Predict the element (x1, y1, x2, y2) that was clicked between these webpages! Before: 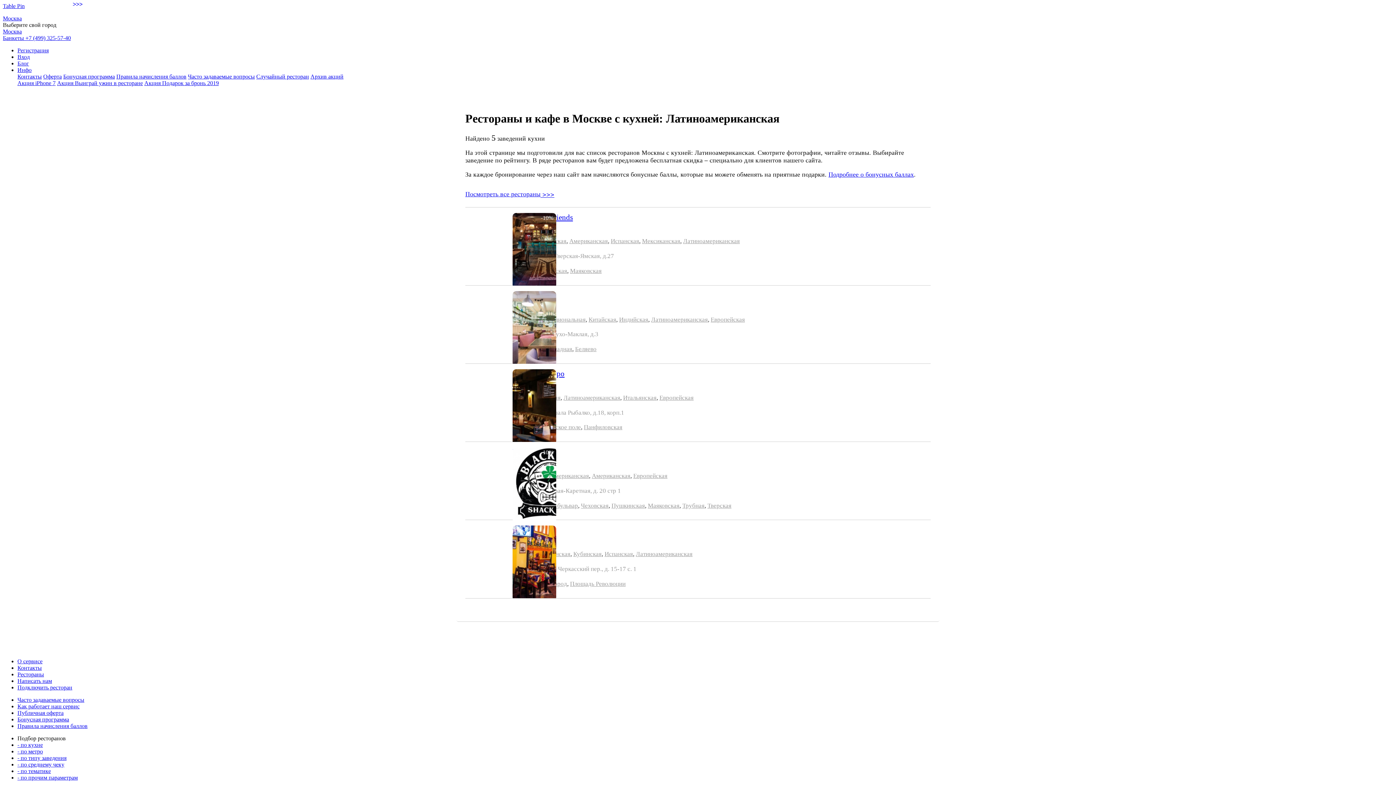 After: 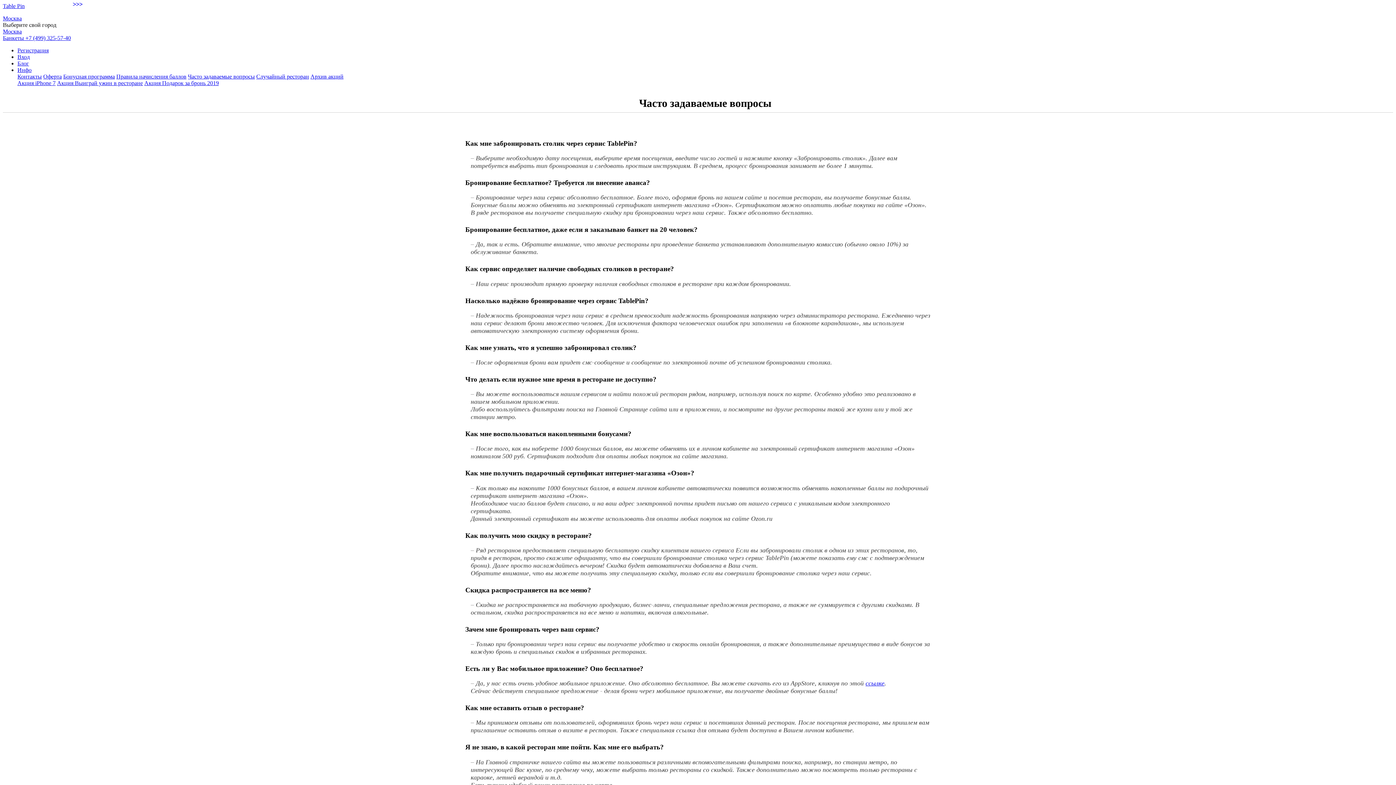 Action: bbox: (17, 696, 84, 703) label: Часто задаваемые вопросы